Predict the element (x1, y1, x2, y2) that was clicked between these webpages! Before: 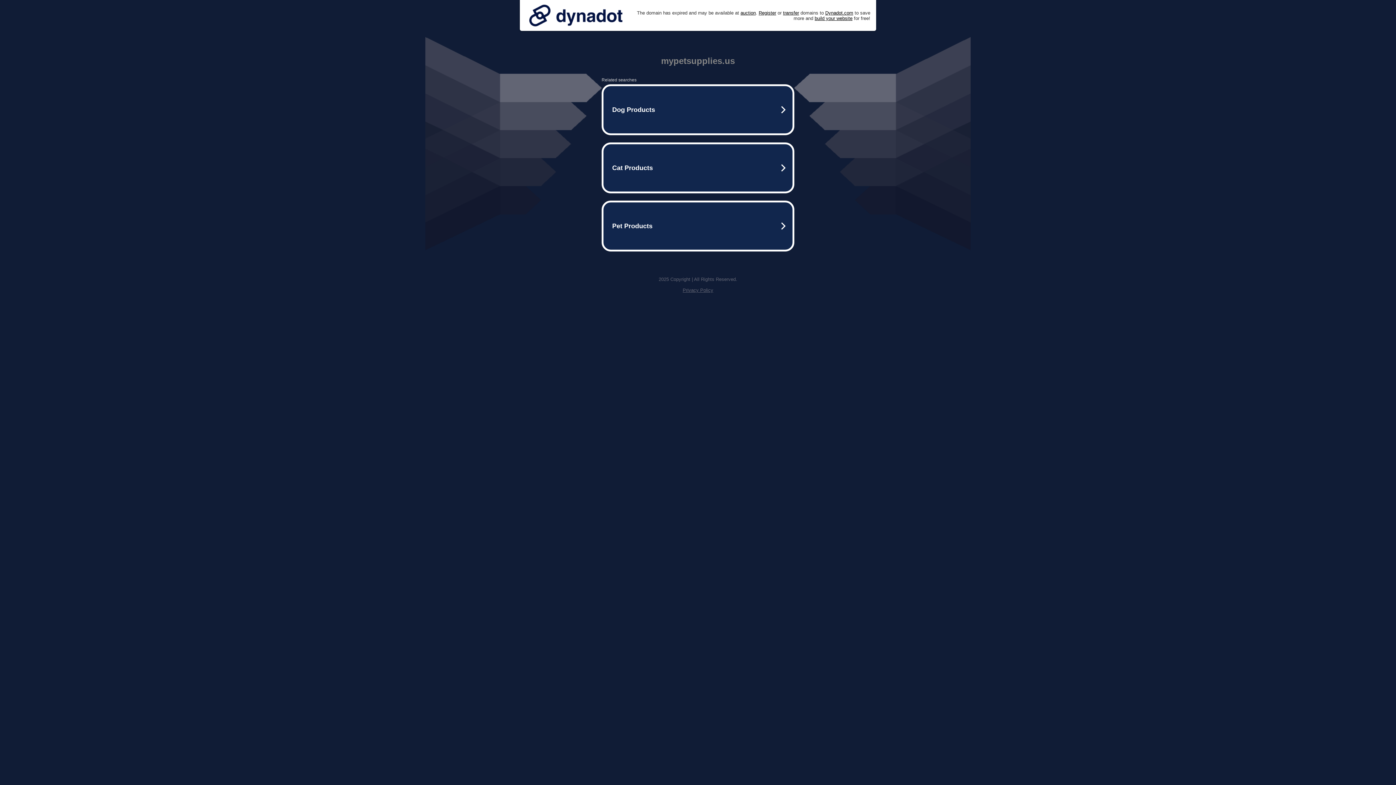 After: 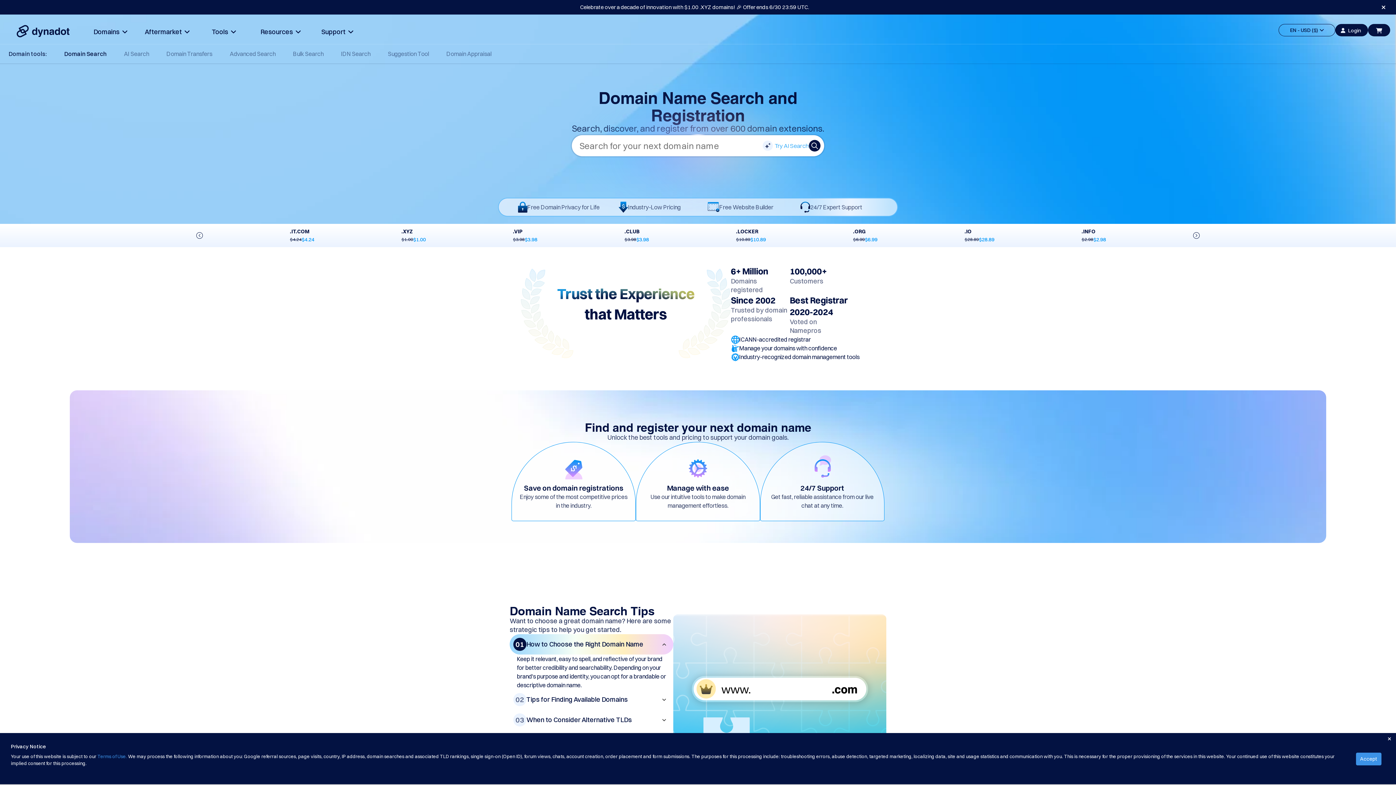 Action: bbox: (758, 10, 776, 15) label: Register